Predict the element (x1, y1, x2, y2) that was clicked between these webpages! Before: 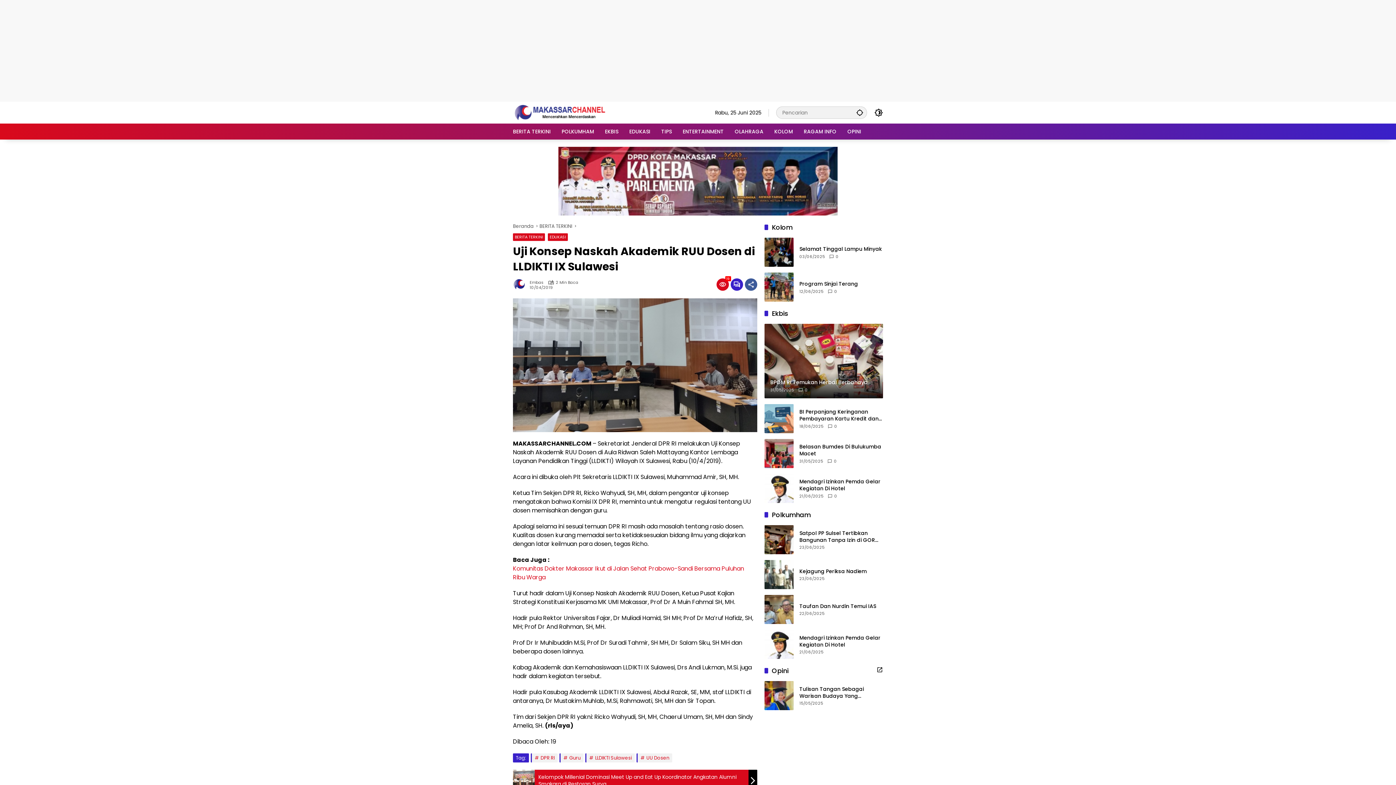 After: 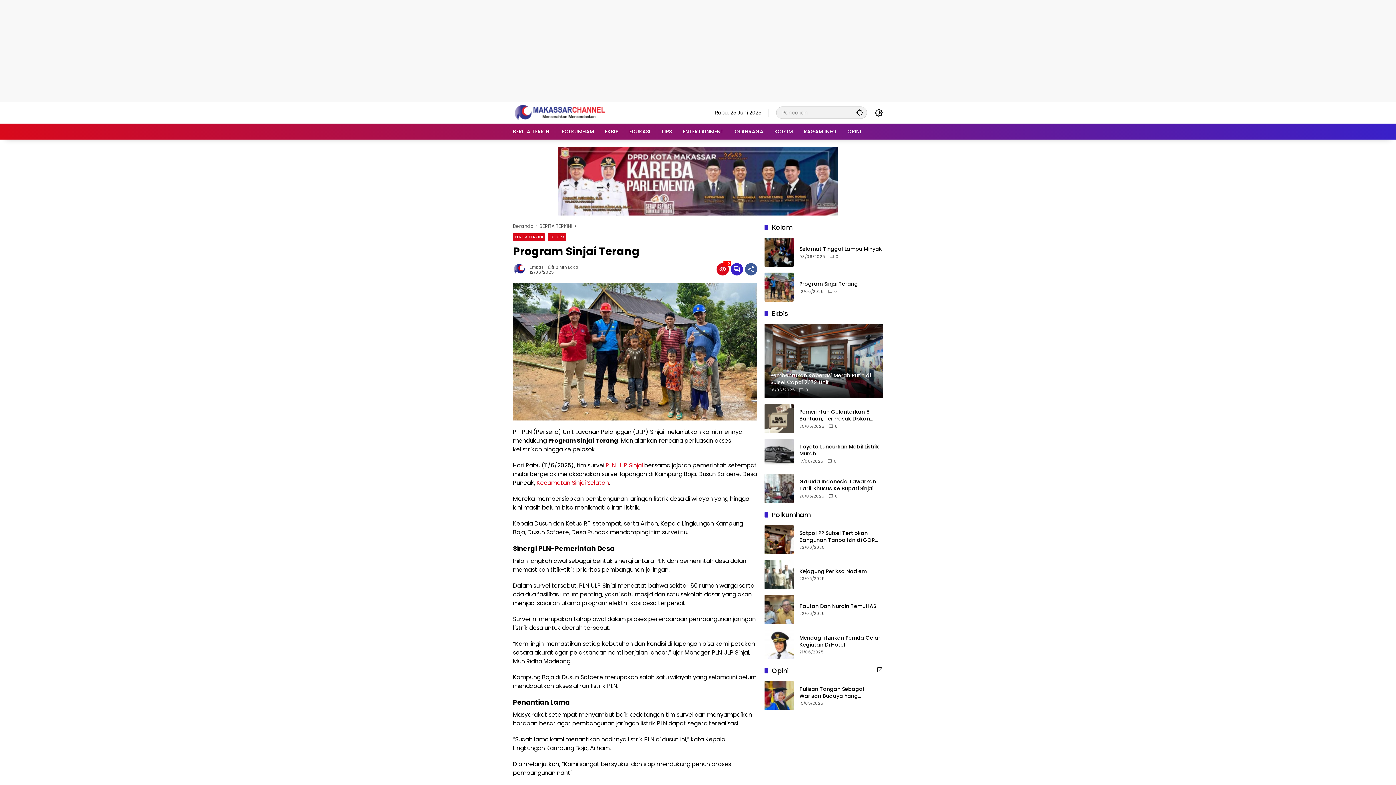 Action: bbox: (764, 272, 793, 301)